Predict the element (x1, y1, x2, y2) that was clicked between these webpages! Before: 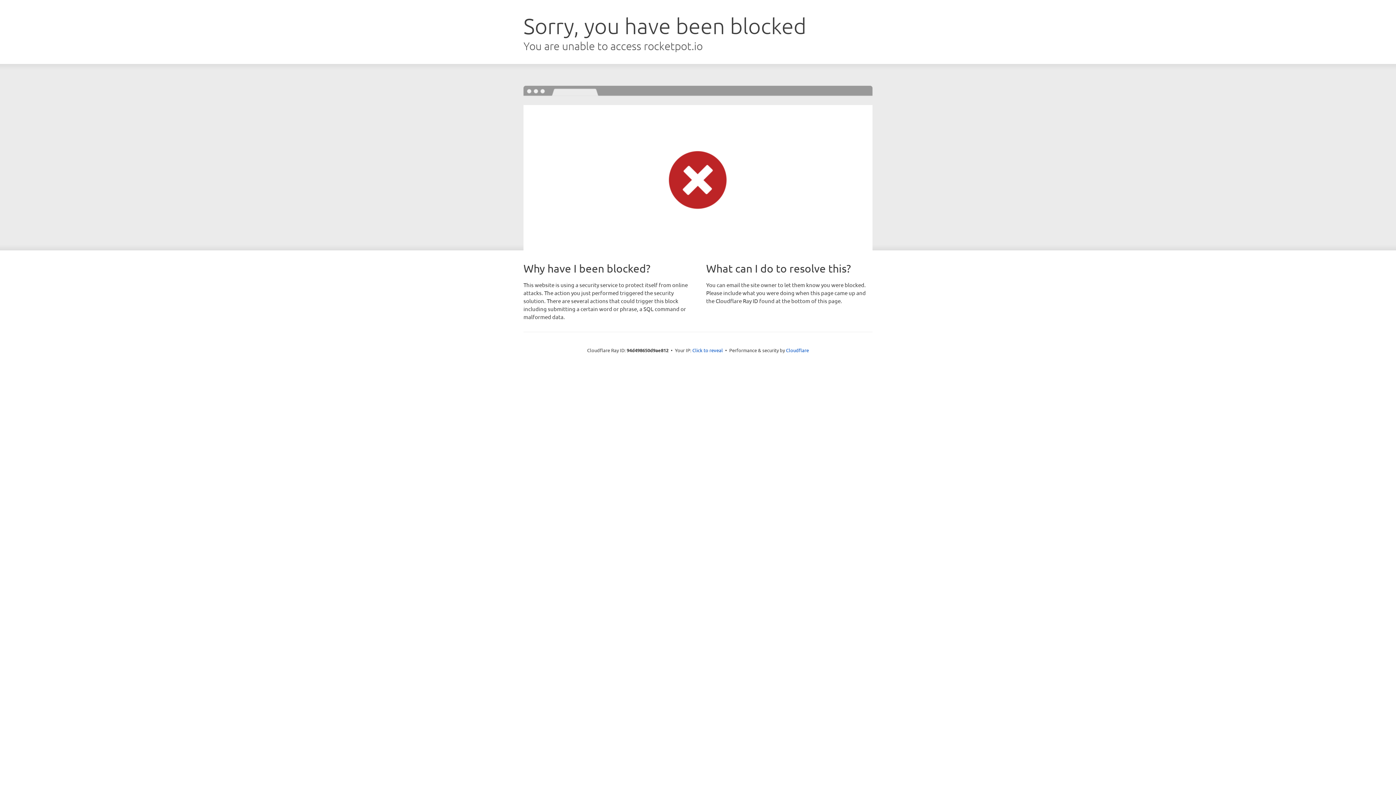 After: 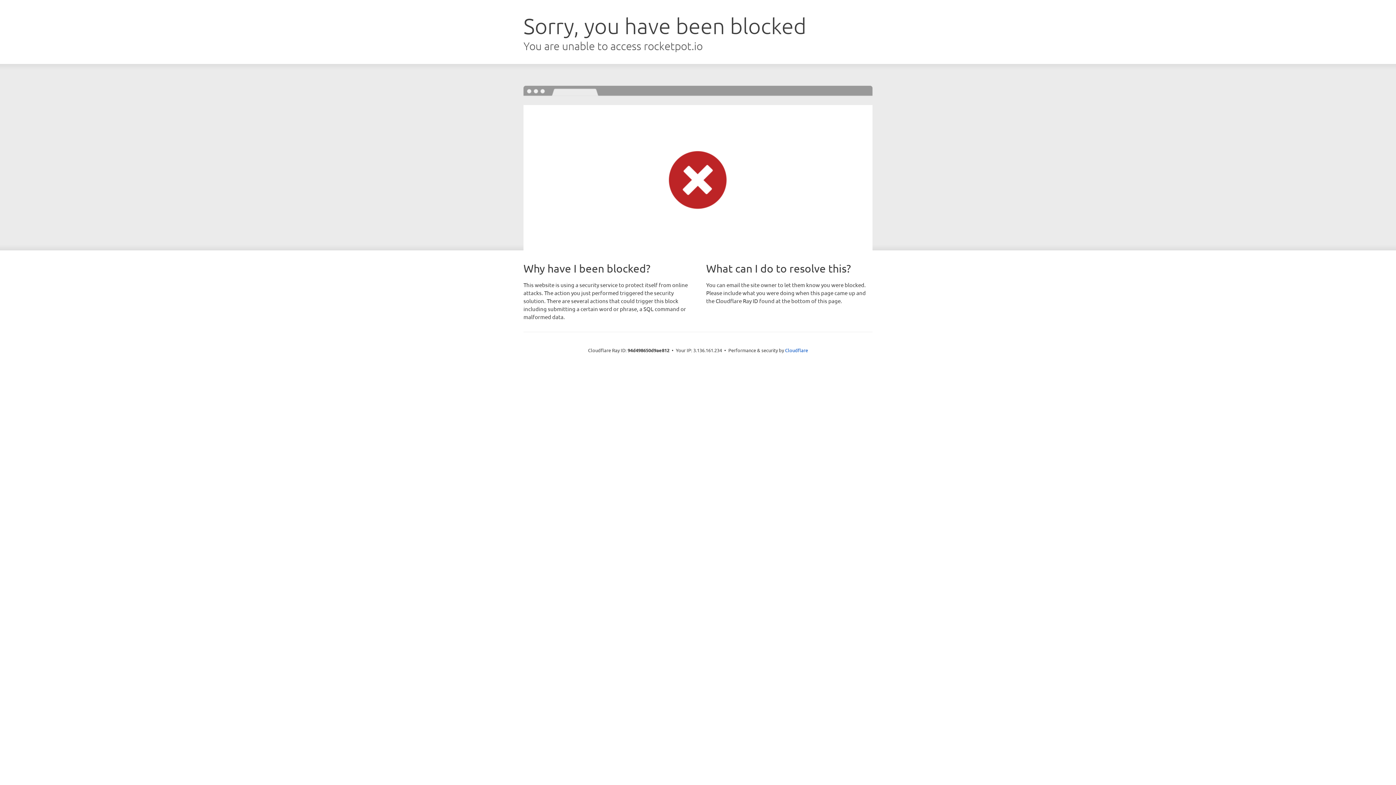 Action: label: Click to reveal bbox: (692, 346, 723, 353)